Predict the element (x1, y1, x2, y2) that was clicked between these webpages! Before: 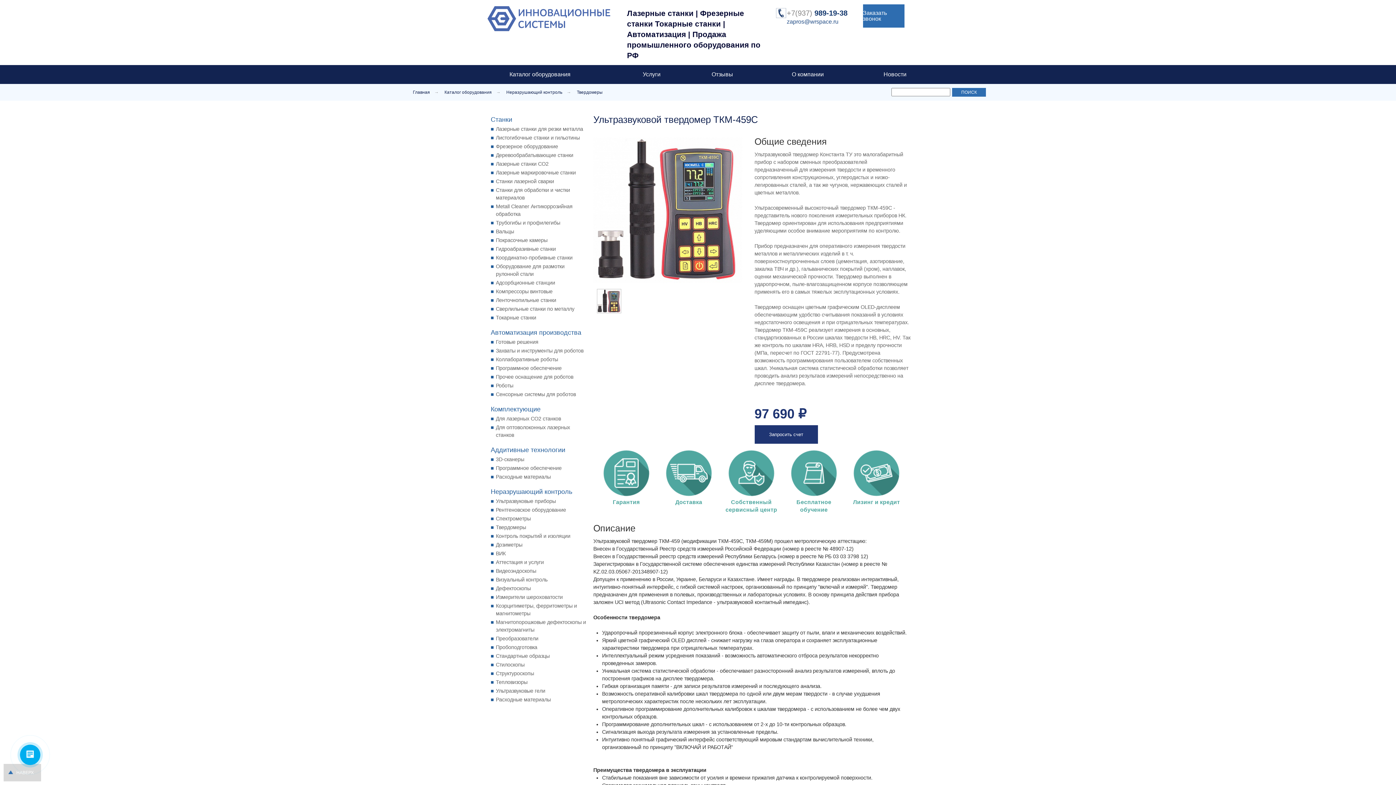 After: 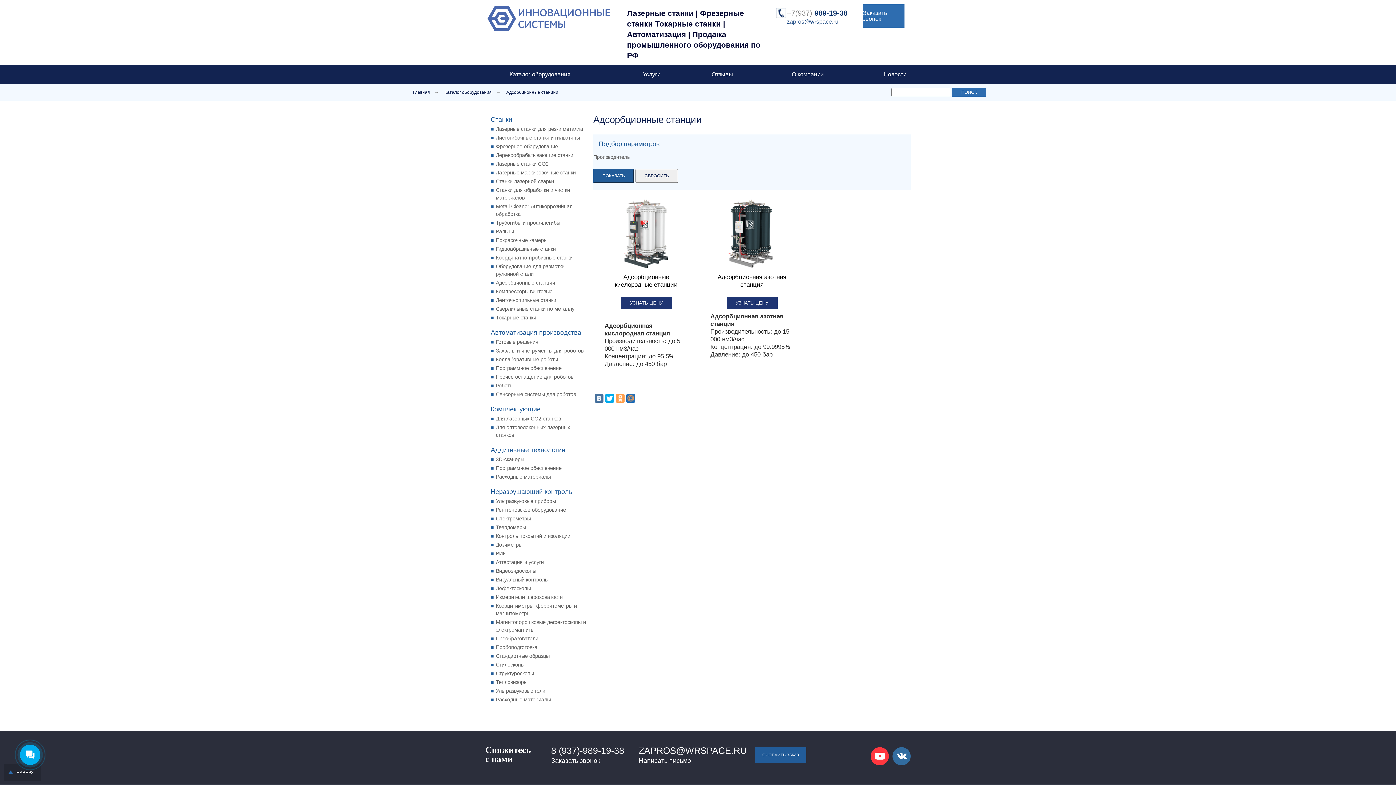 Action: label: Адсорбционные станции bbox: (496, 279, 555, 285)